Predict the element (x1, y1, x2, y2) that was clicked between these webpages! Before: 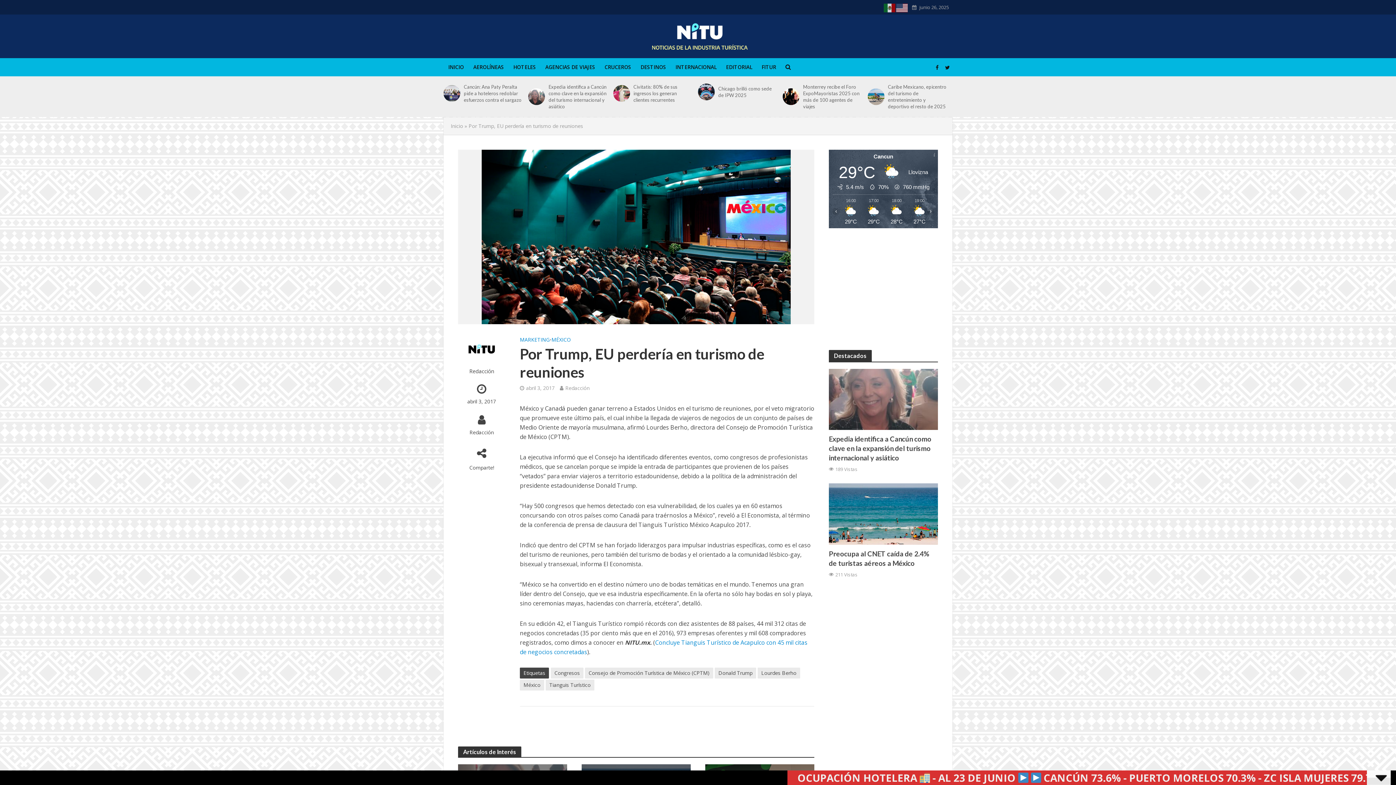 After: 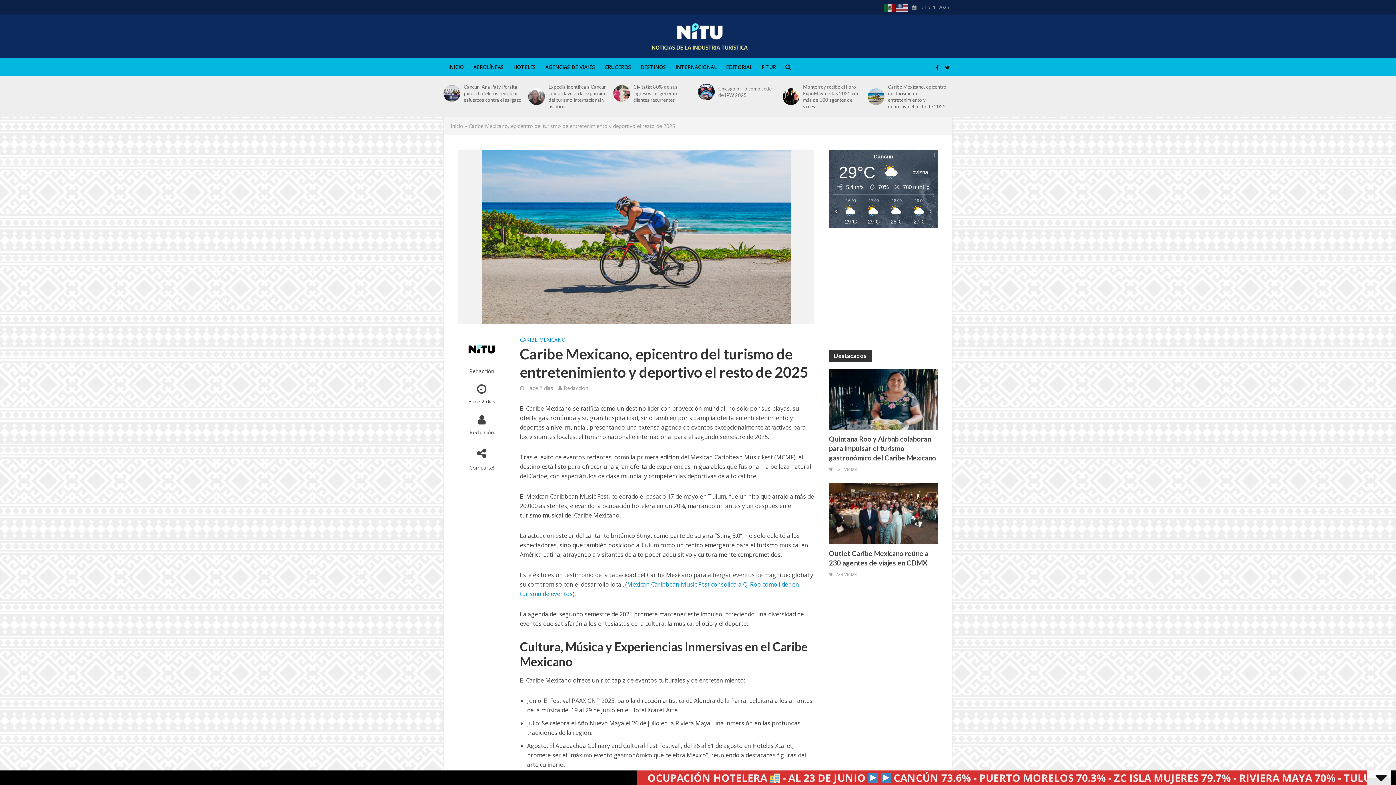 Action: bbox: (867, 88, 884, 105)